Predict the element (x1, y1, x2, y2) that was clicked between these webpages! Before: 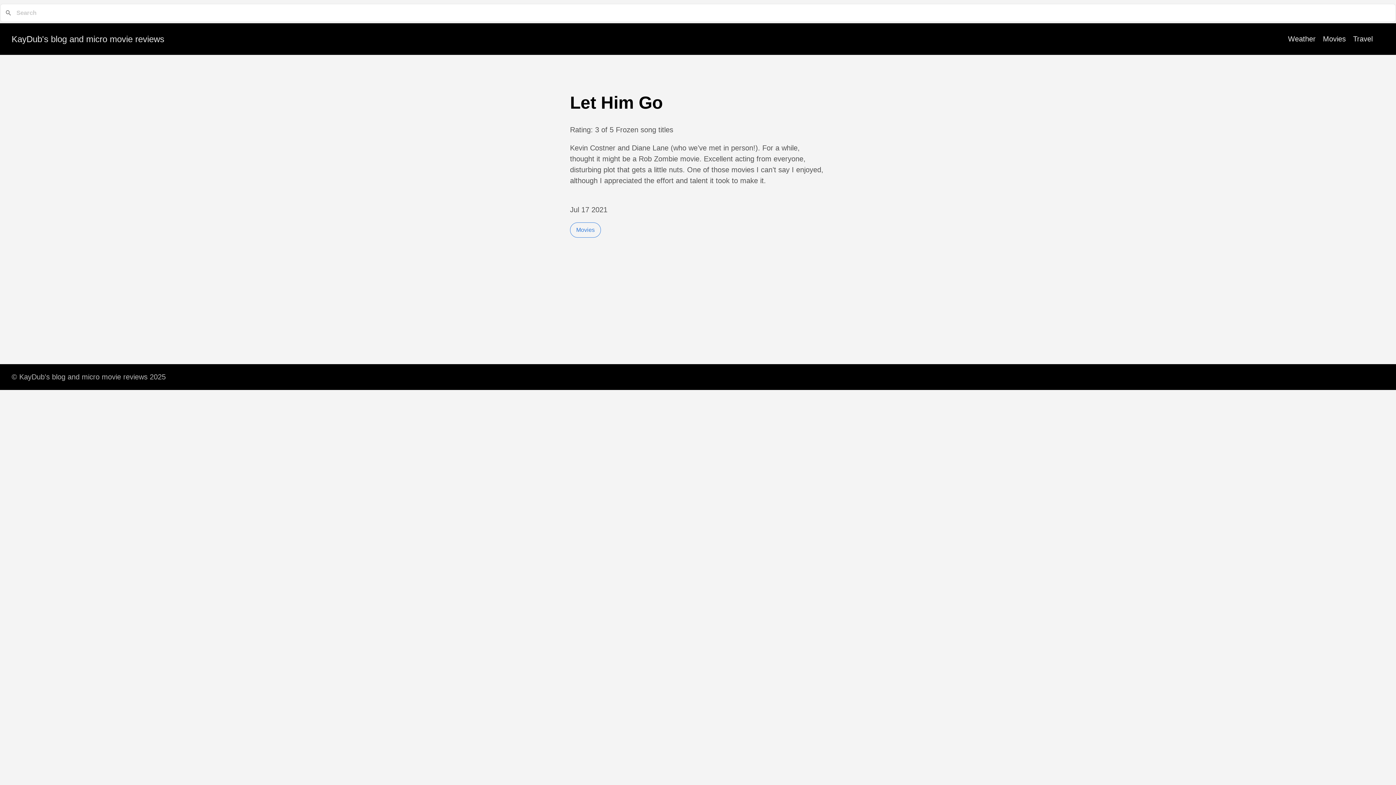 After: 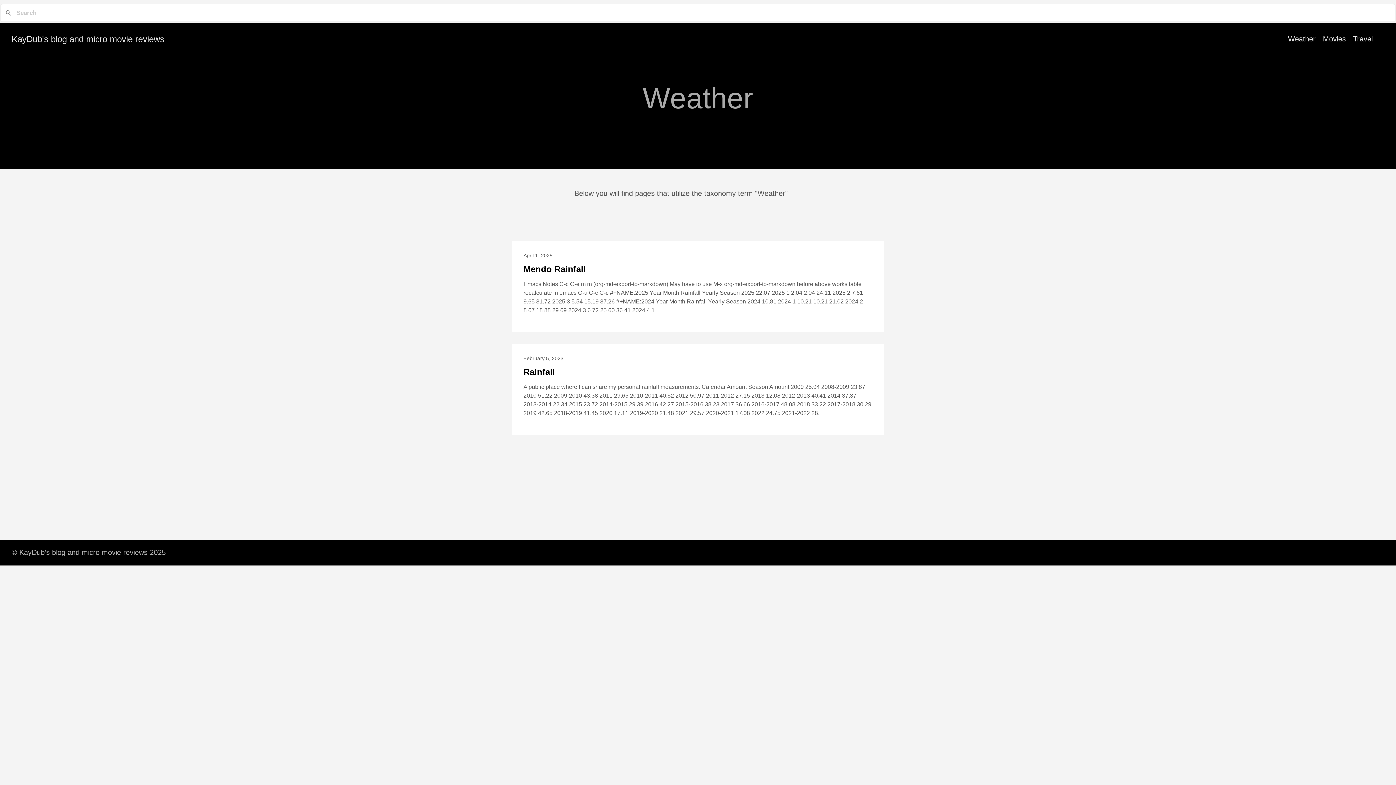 Action: bbox: (1288, 34, 1316, 42) label: Weather